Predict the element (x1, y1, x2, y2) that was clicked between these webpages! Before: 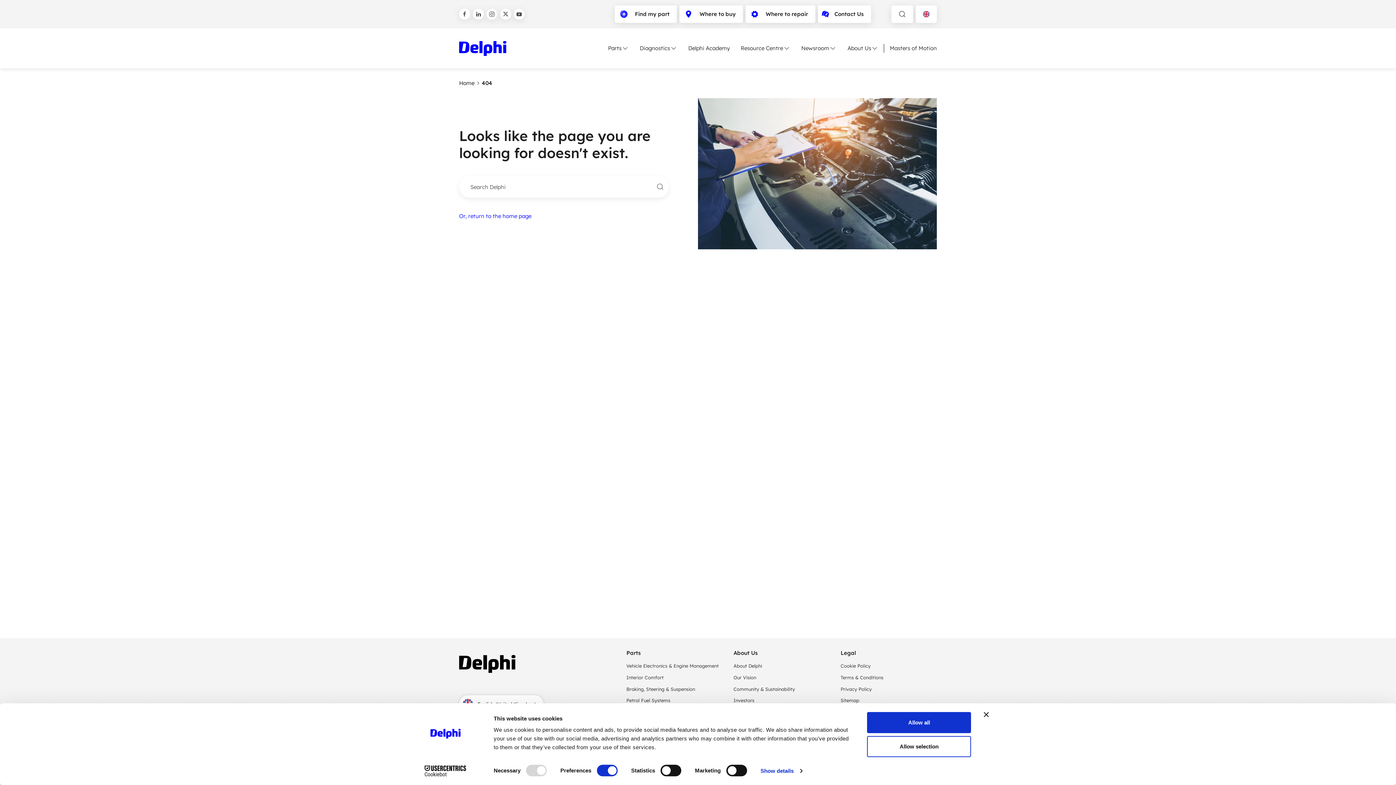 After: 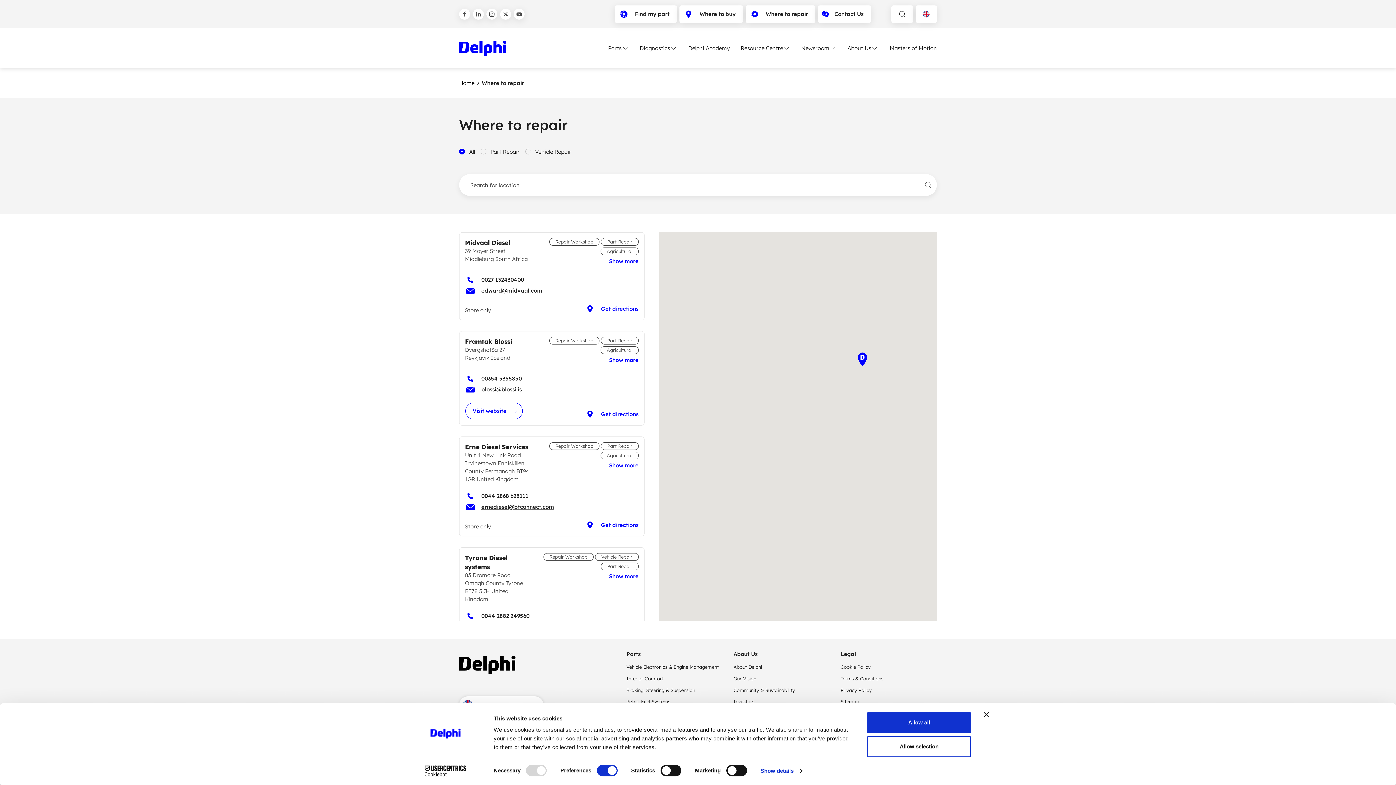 Action: bbox: (745, 5, 815, 22) label: Where to repair